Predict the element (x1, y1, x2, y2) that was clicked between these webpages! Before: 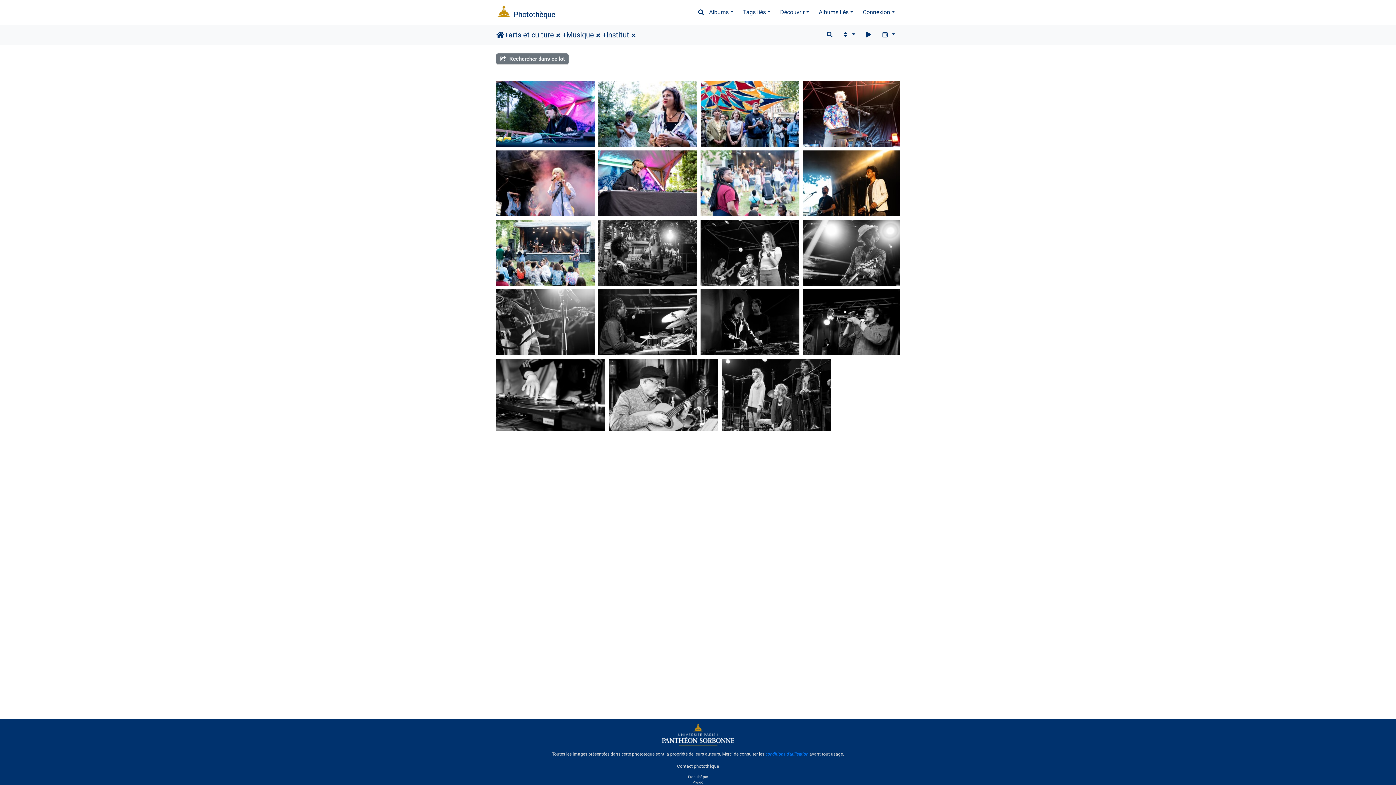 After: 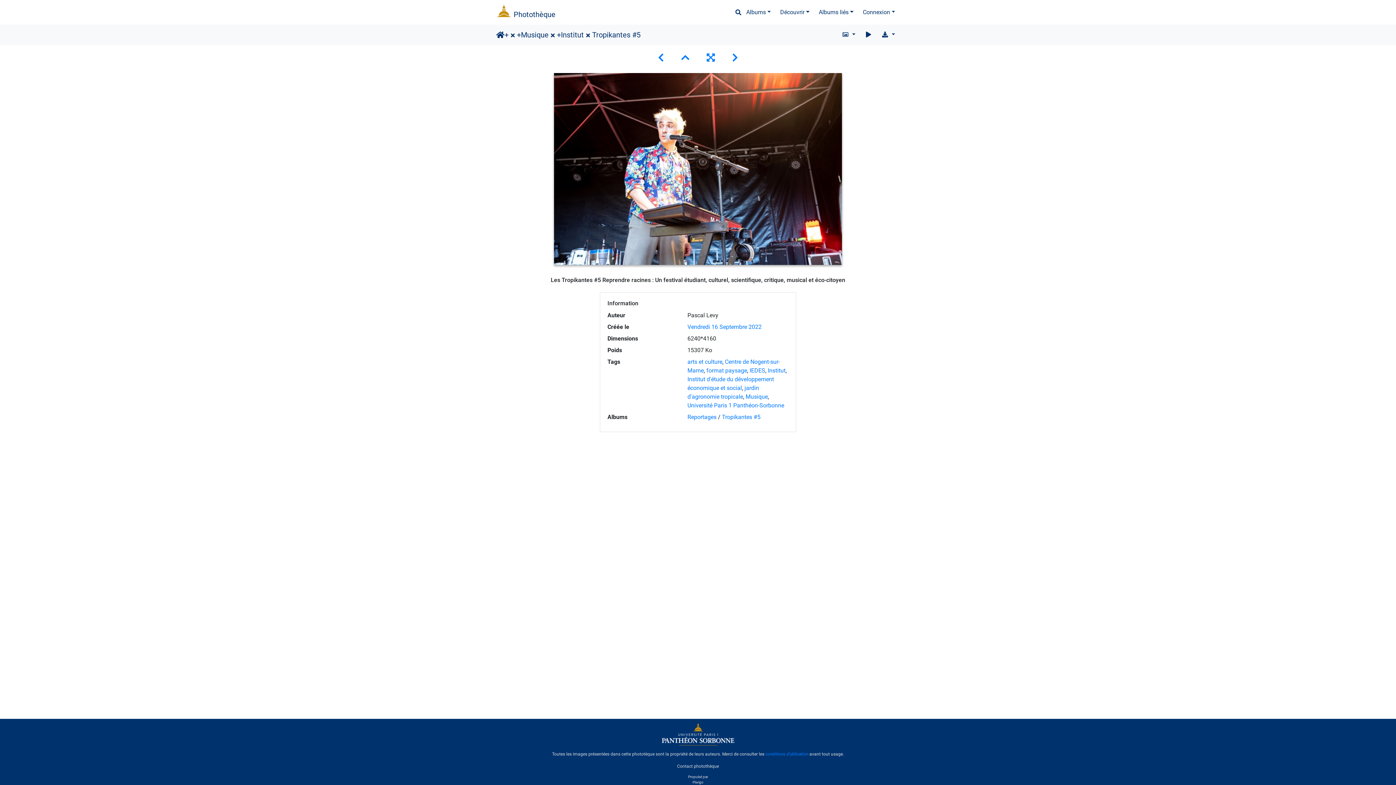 Action: bbox: (796, 77, 905, 150)